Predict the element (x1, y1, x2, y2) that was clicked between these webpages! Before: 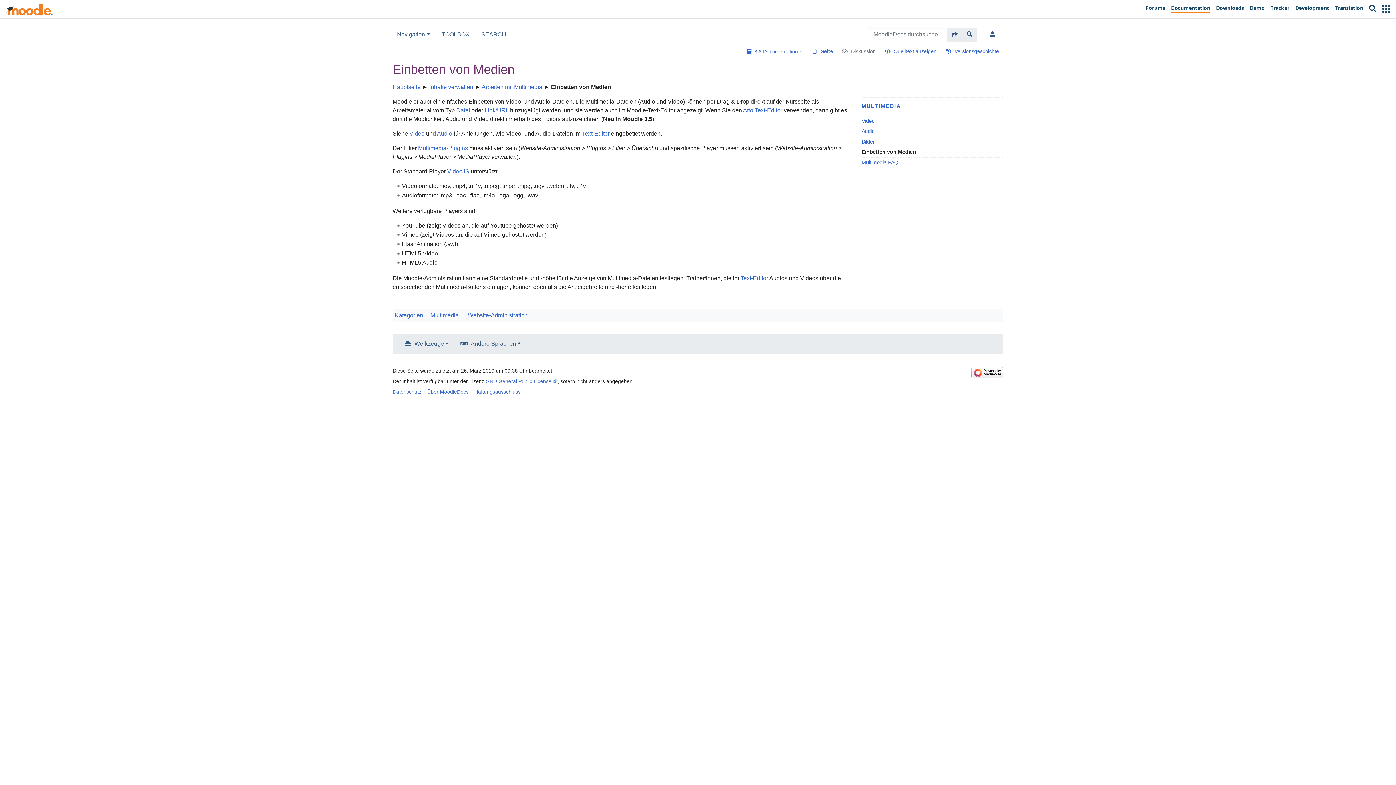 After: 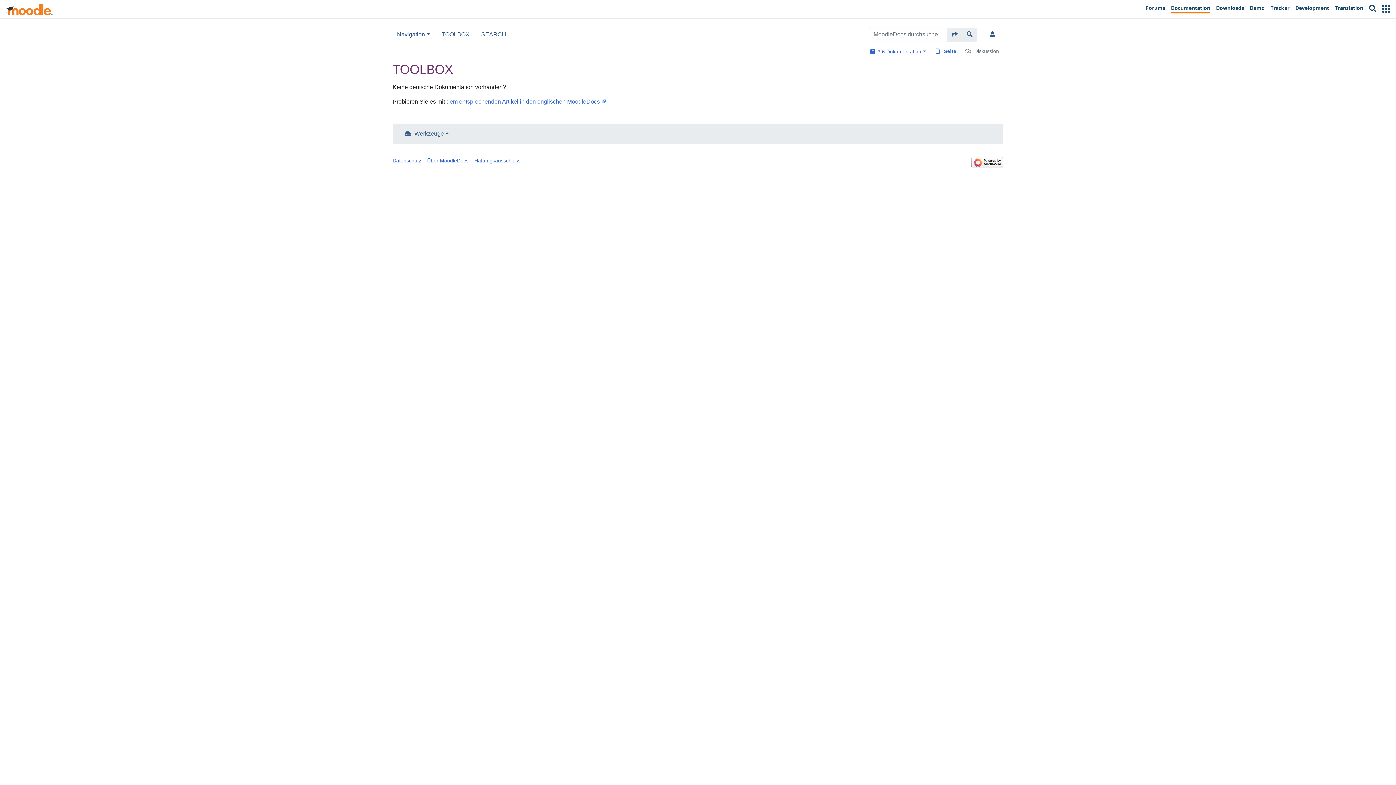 Action: bbox: (435, 27, 475, 41) label: TOOLBOX